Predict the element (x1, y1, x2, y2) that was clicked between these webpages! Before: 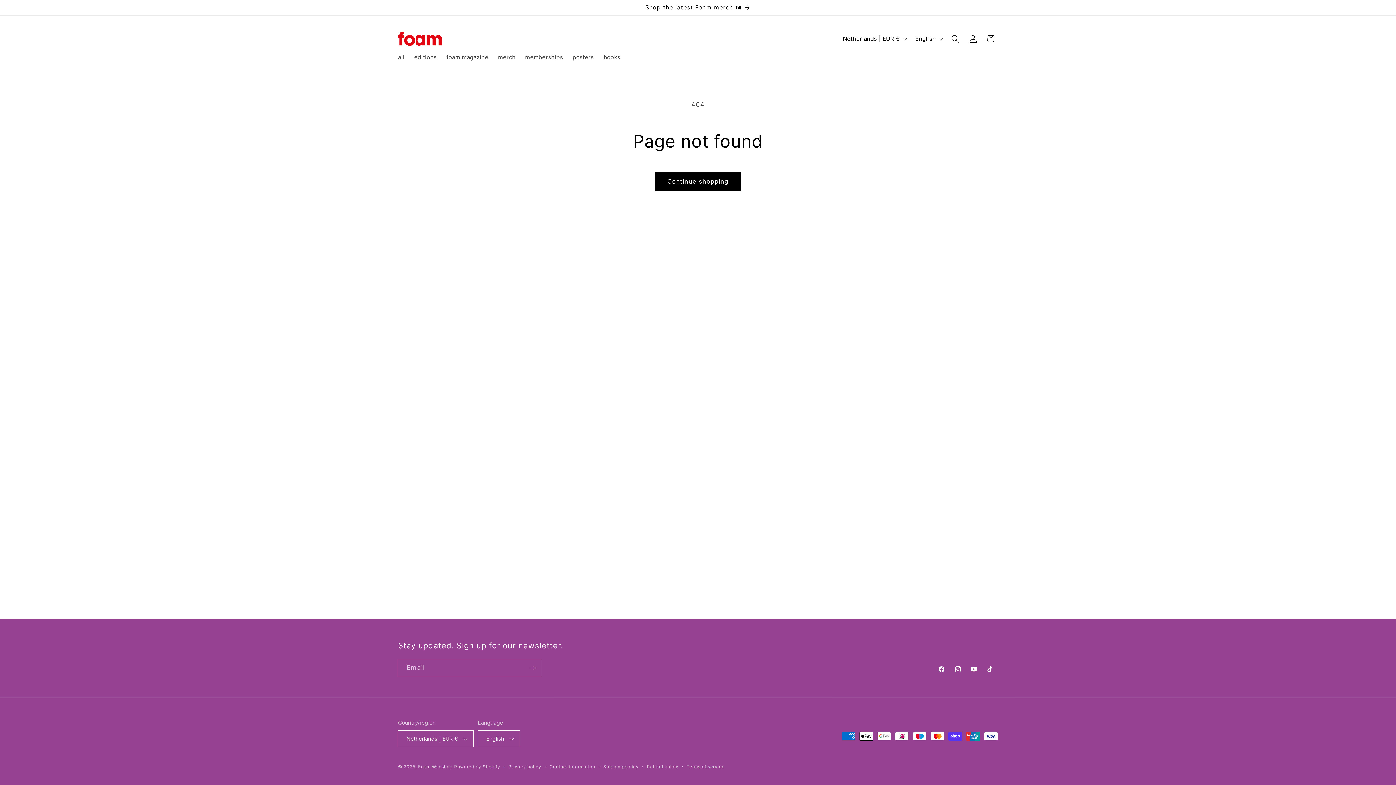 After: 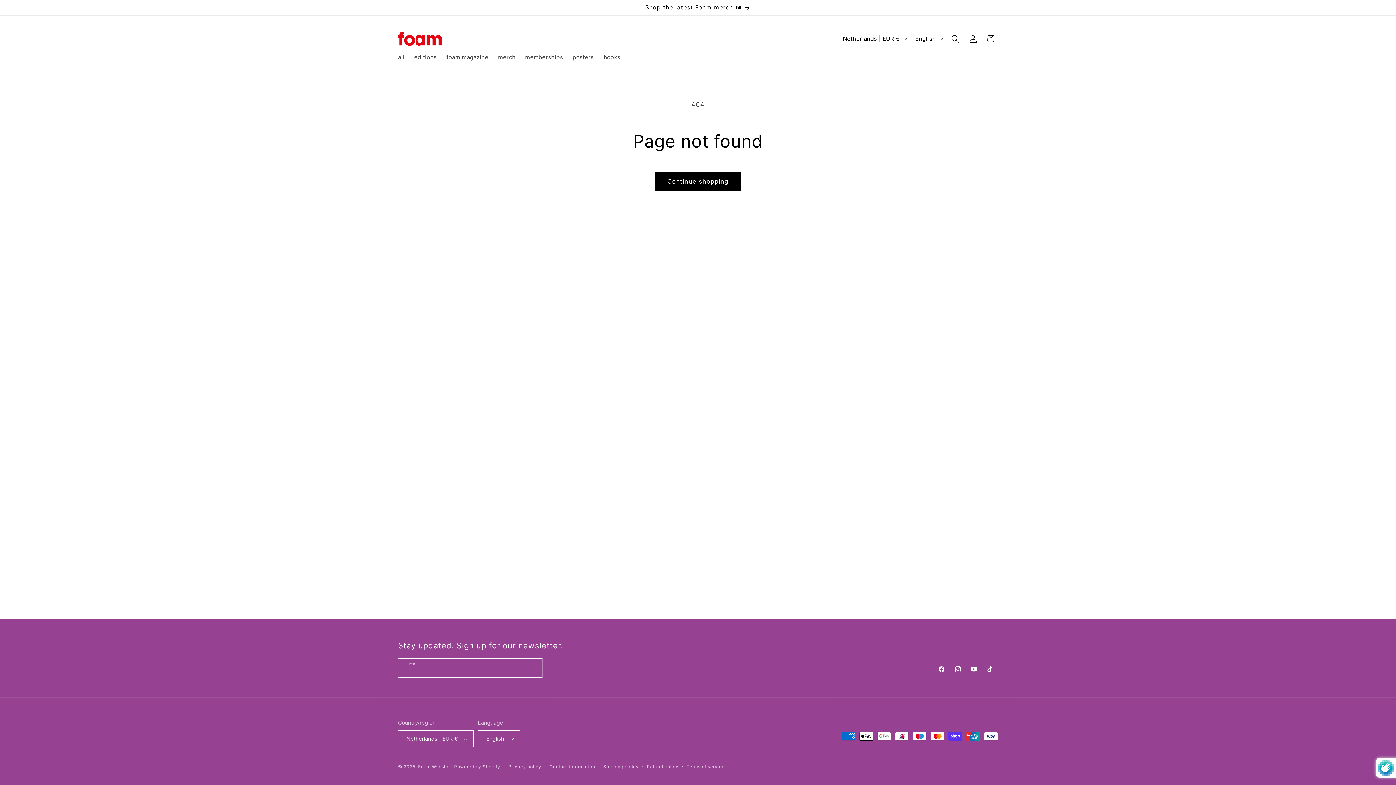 Action: bbox: (524, 658, 541, 677) label: Subscribe